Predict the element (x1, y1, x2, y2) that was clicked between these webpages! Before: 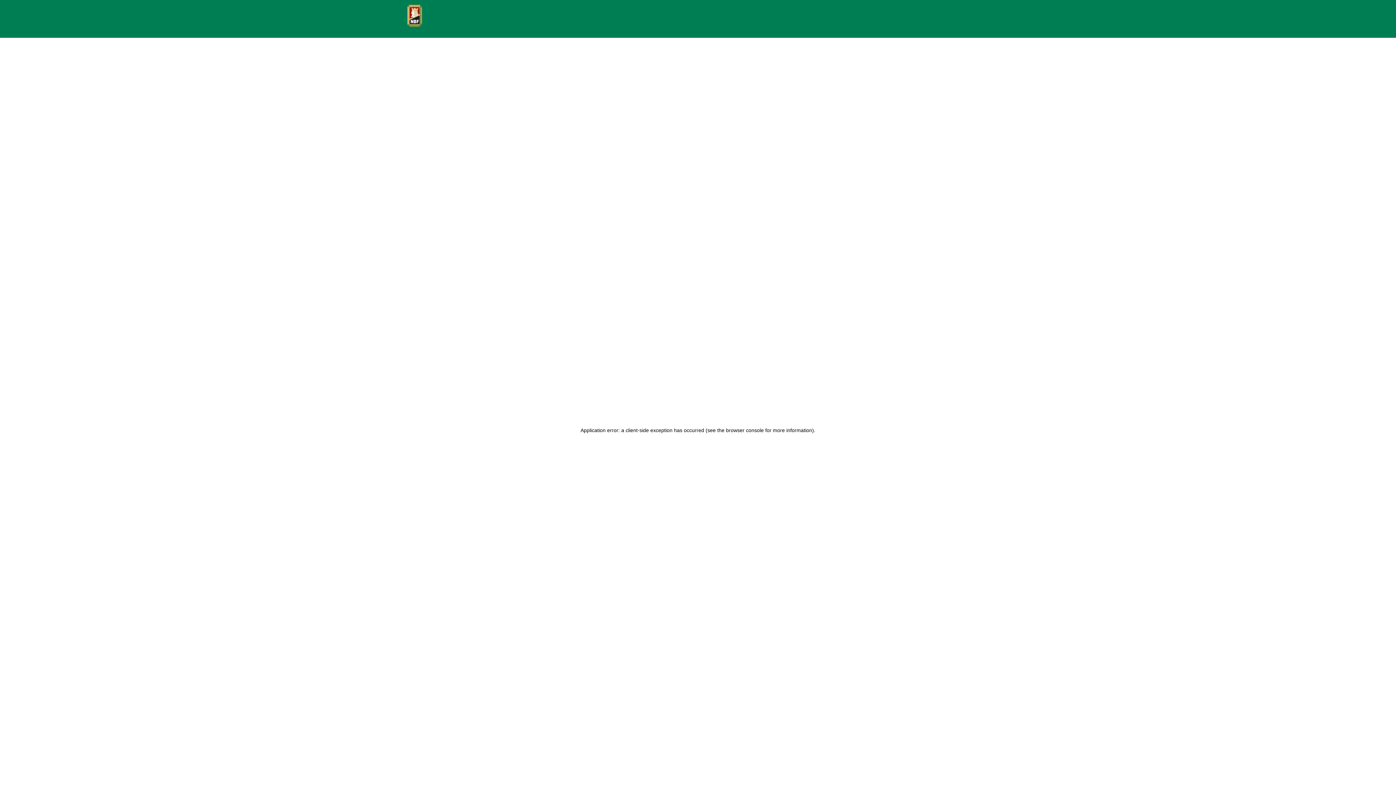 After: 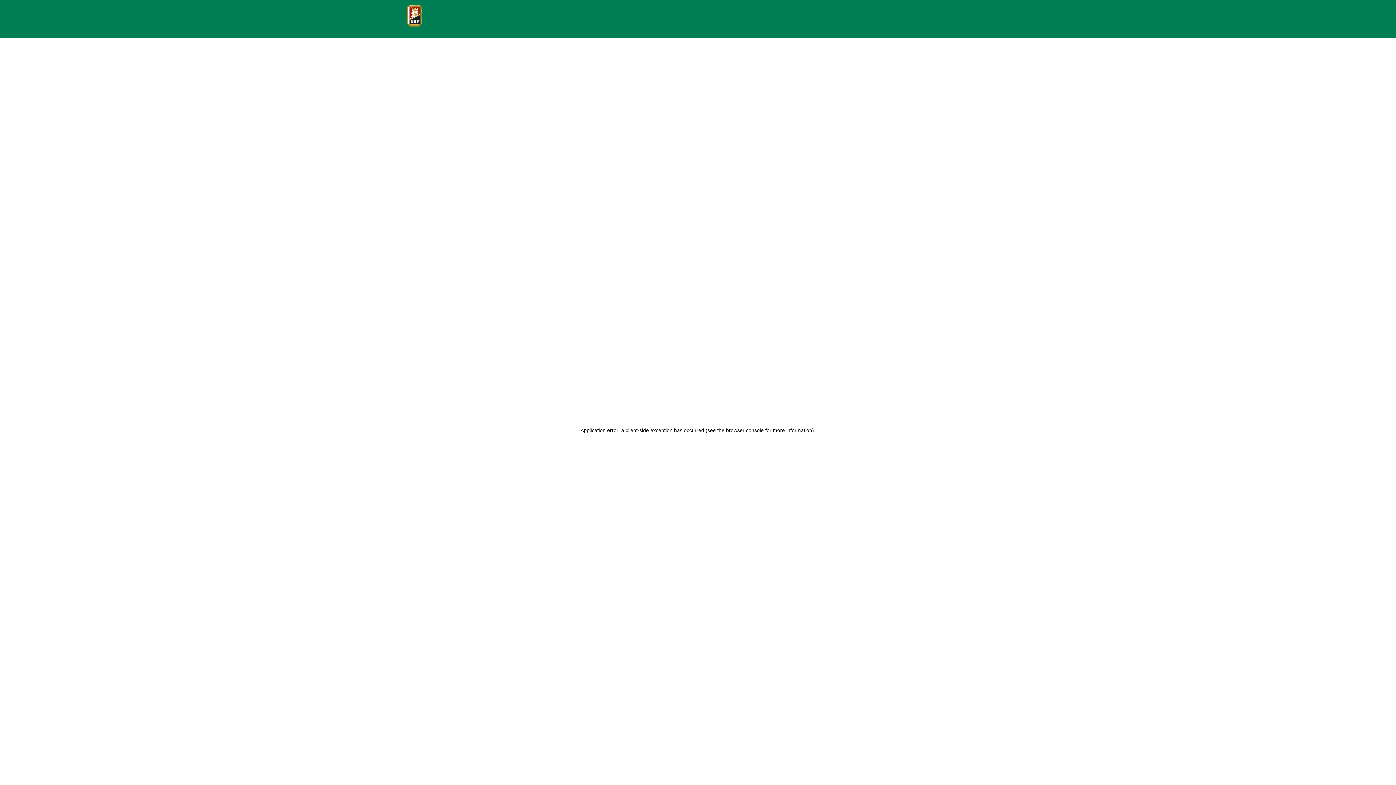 Action: bbox: (407, 4, 425, 26)